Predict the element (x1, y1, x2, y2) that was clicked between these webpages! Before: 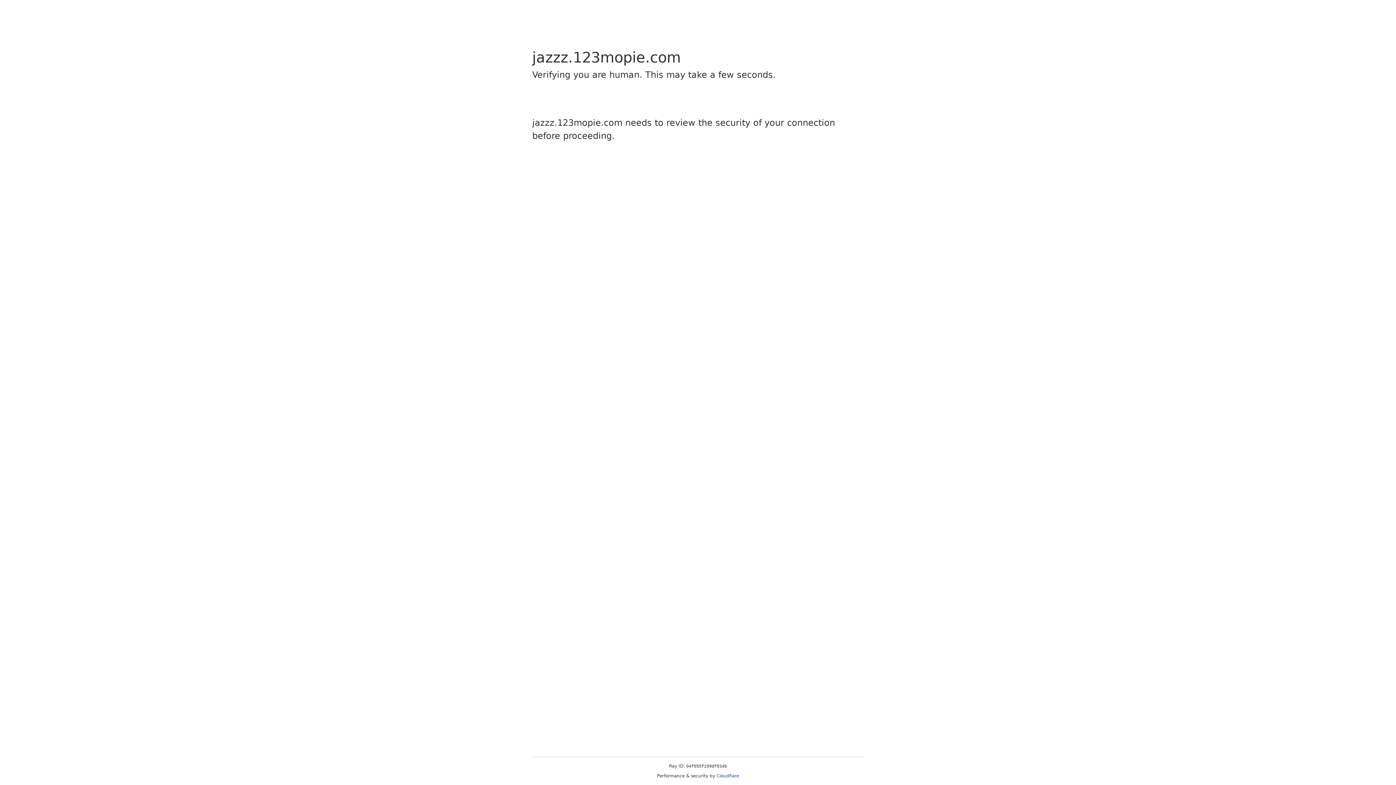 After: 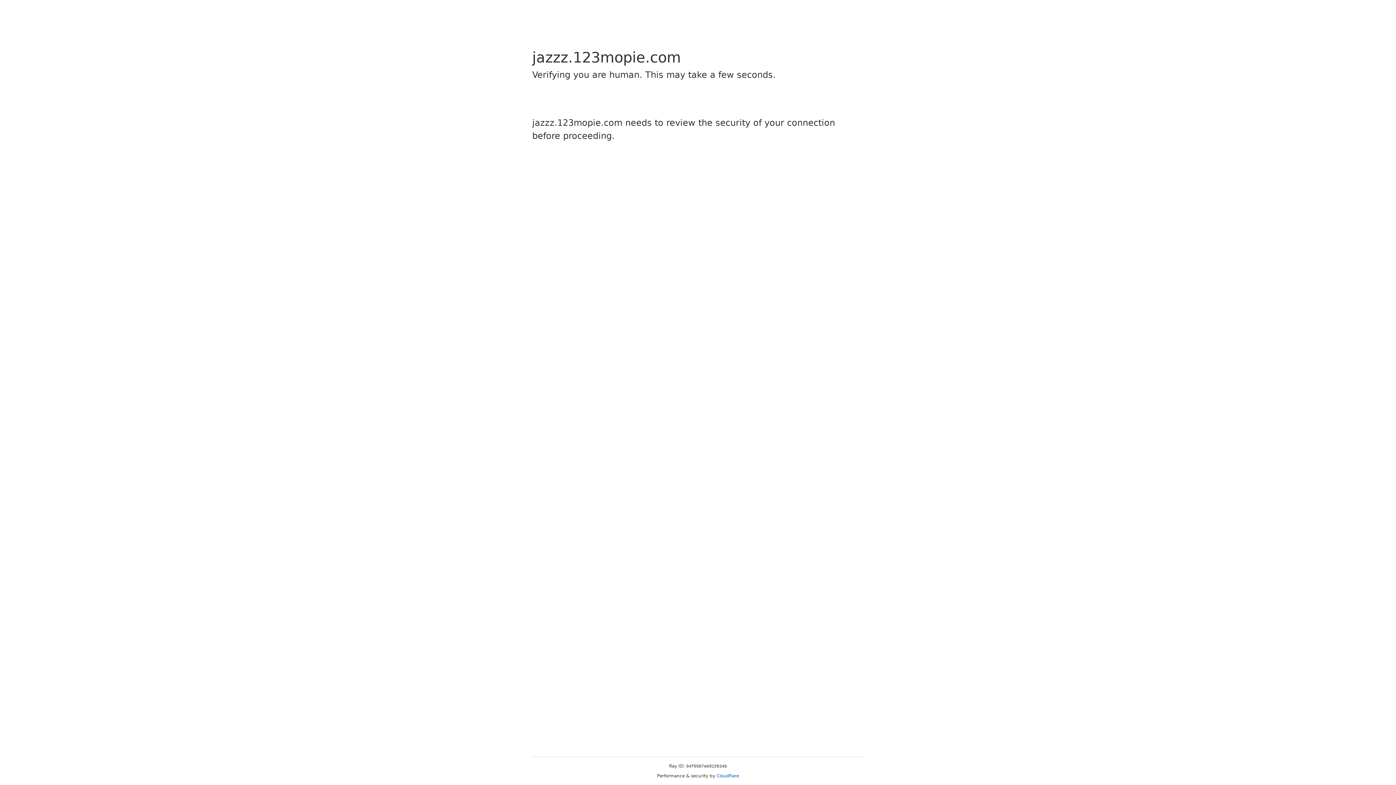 Action: bbox: (716, 773, 739, 778) label: Cloudflare